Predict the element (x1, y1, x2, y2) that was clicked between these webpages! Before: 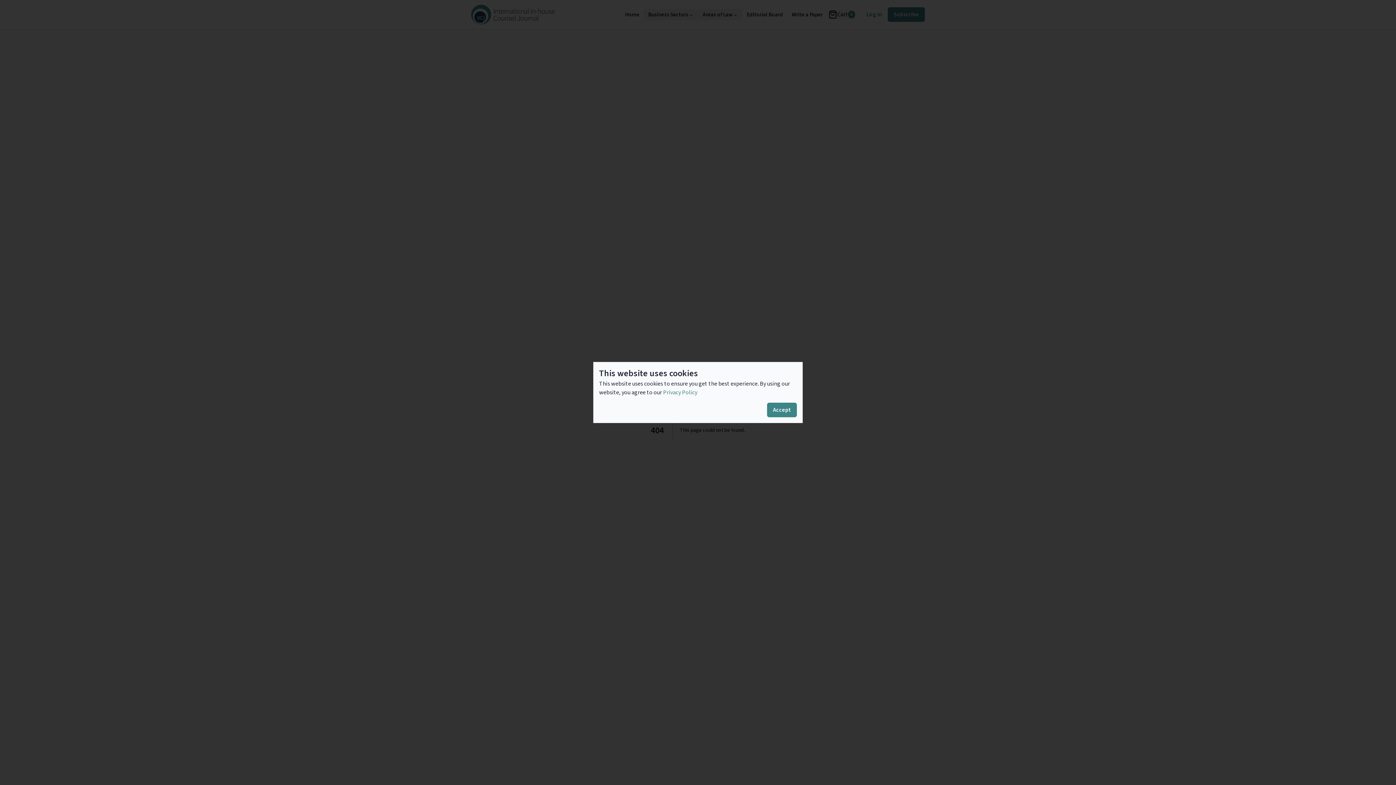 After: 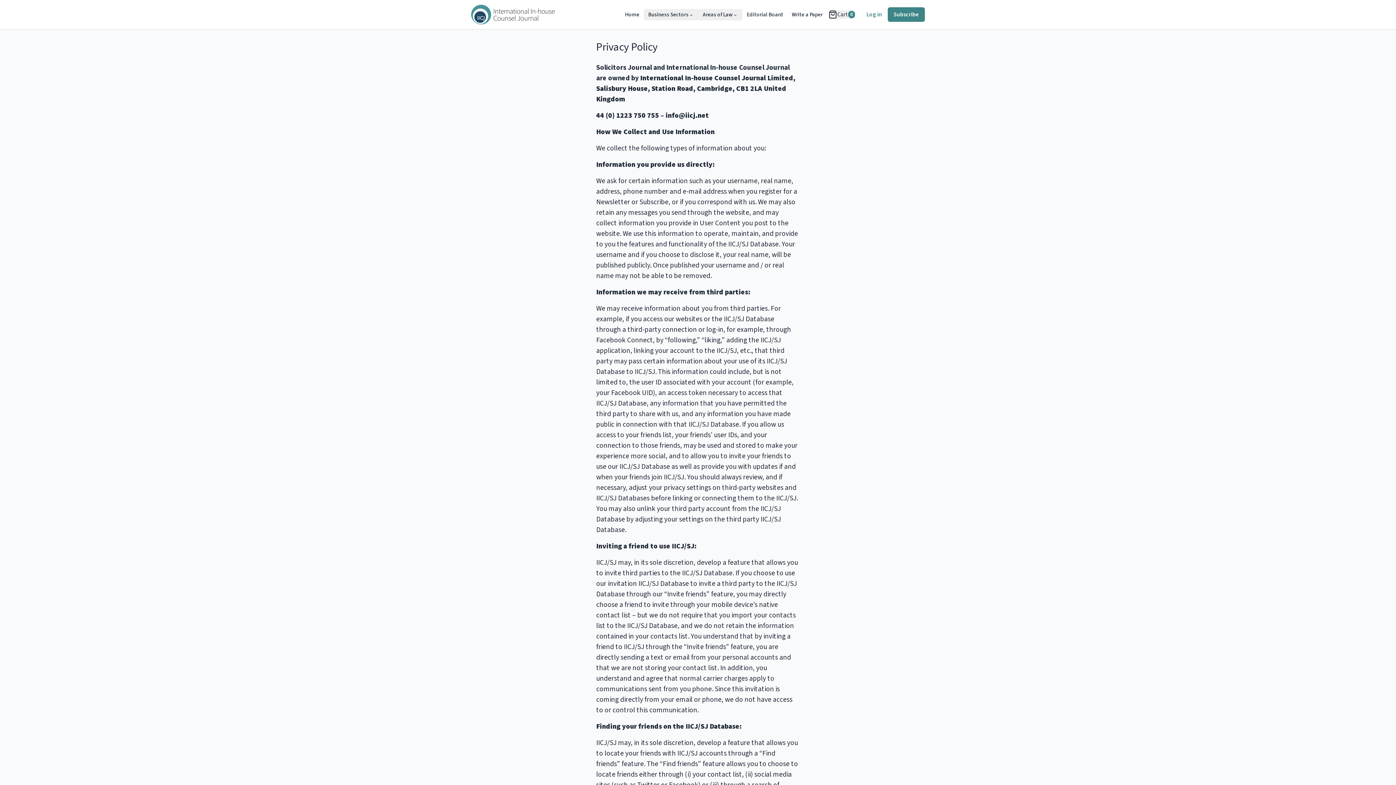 Action: label: Privacy Policy bbox: (663, 388, 697, 396)